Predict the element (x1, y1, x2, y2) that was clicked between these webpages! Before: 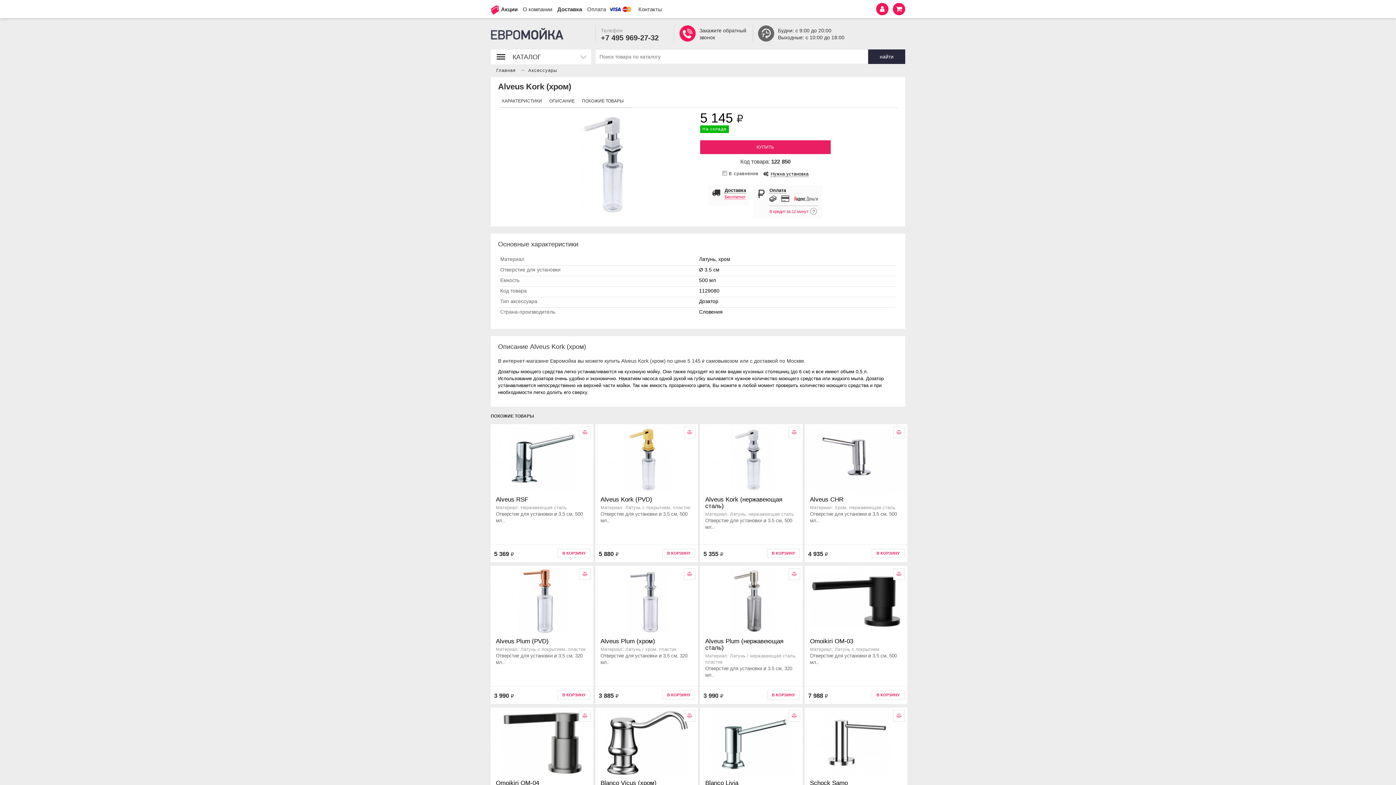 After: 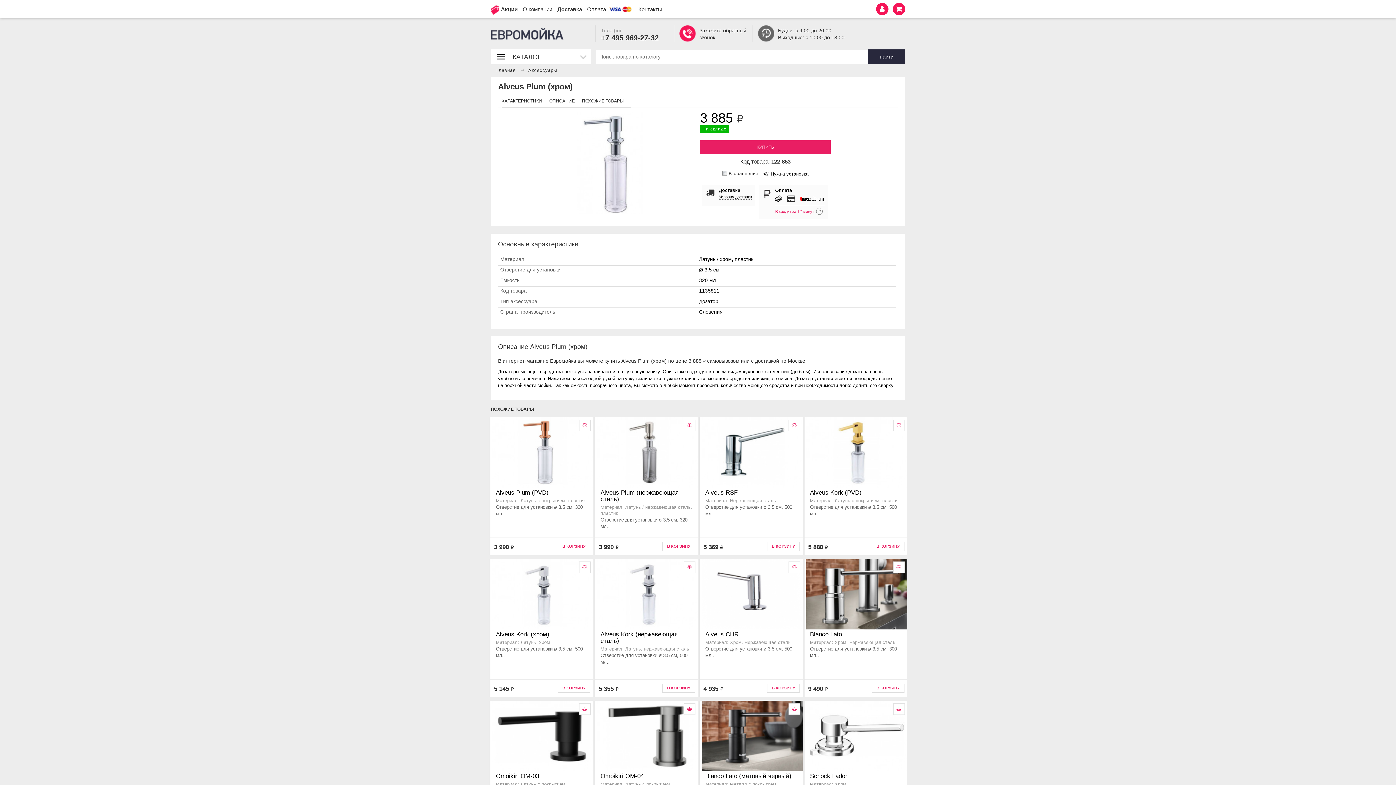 Action: bbox: (600, 638, 694, 645) label: Alveus Plum (хром)